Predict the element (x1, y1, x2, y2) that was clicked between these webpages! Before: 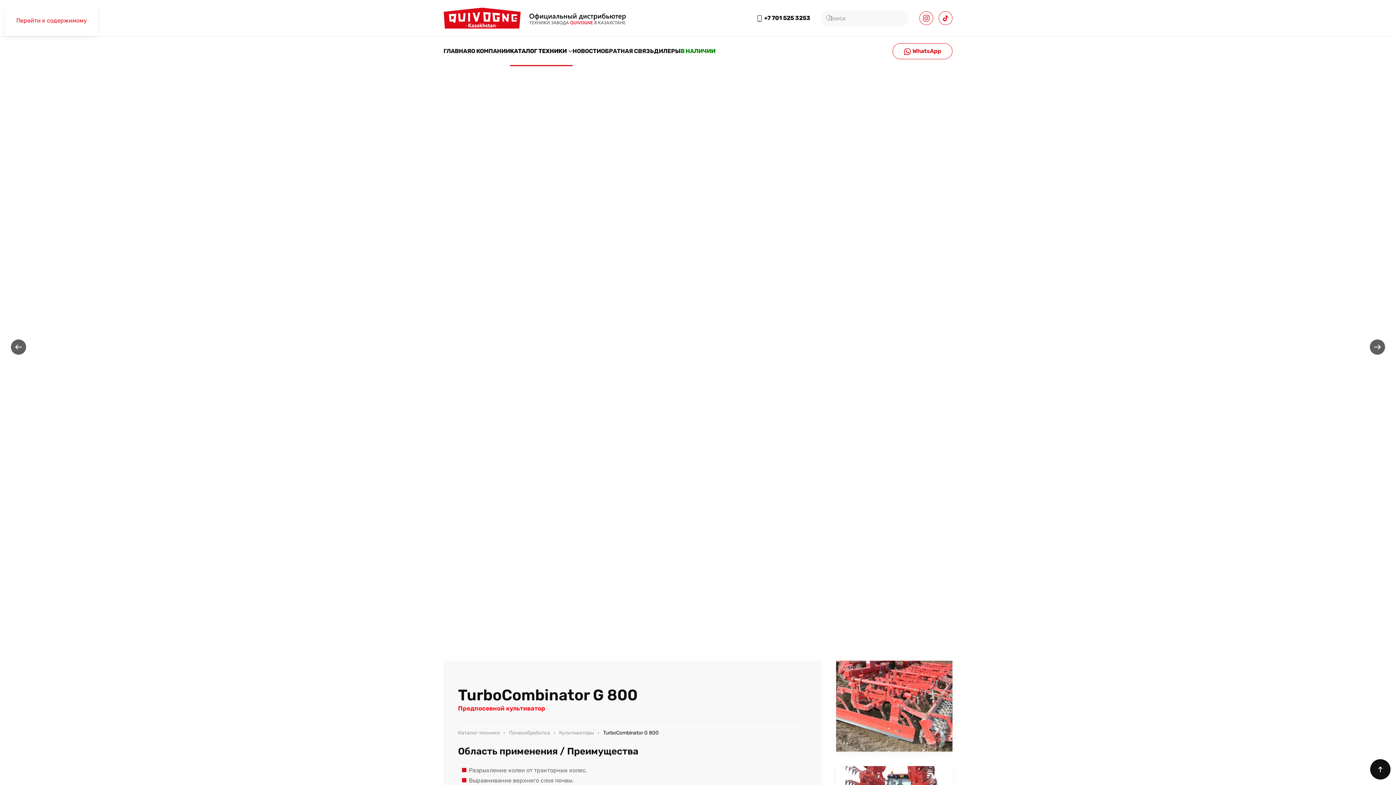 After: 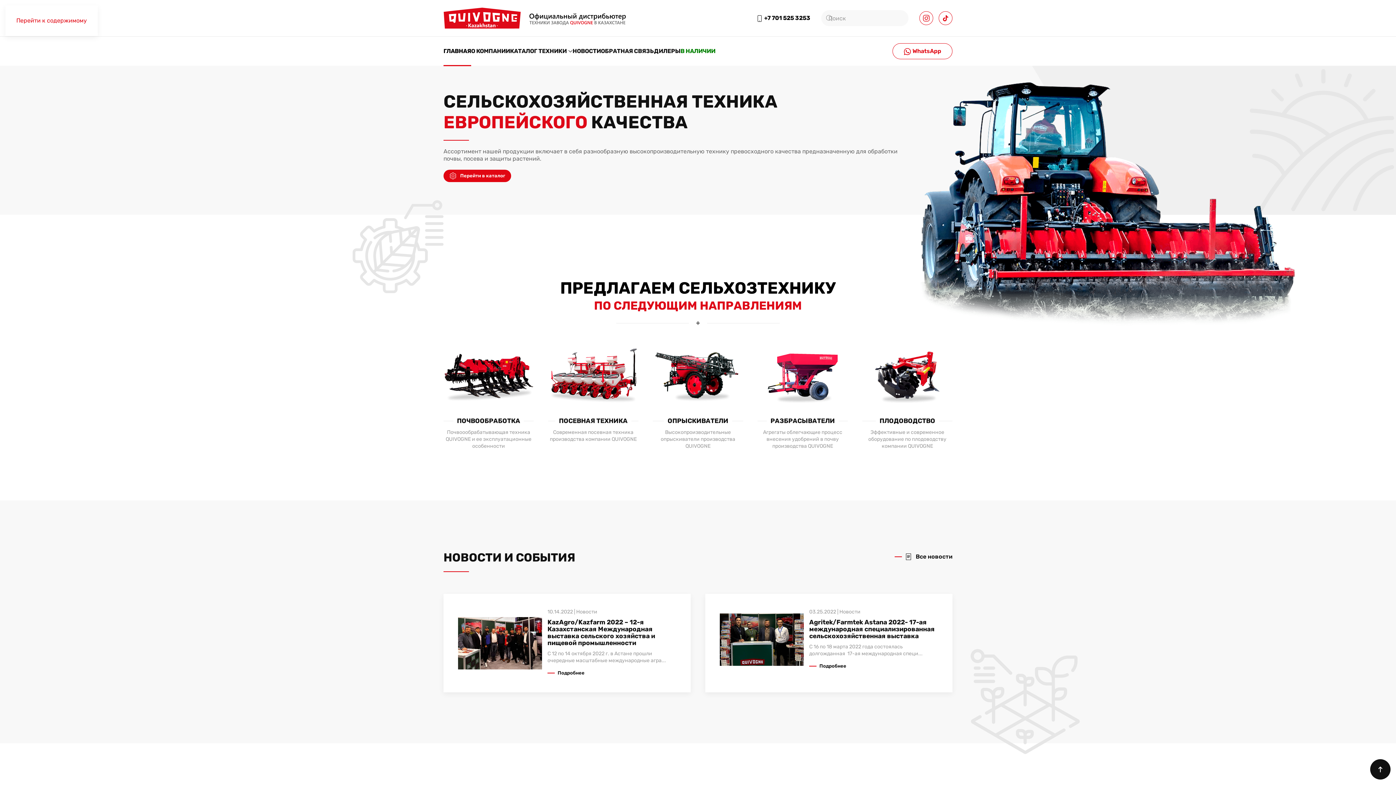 Action: bbox: (443, 36, 471, 65) label: ГЛАВНАЯ